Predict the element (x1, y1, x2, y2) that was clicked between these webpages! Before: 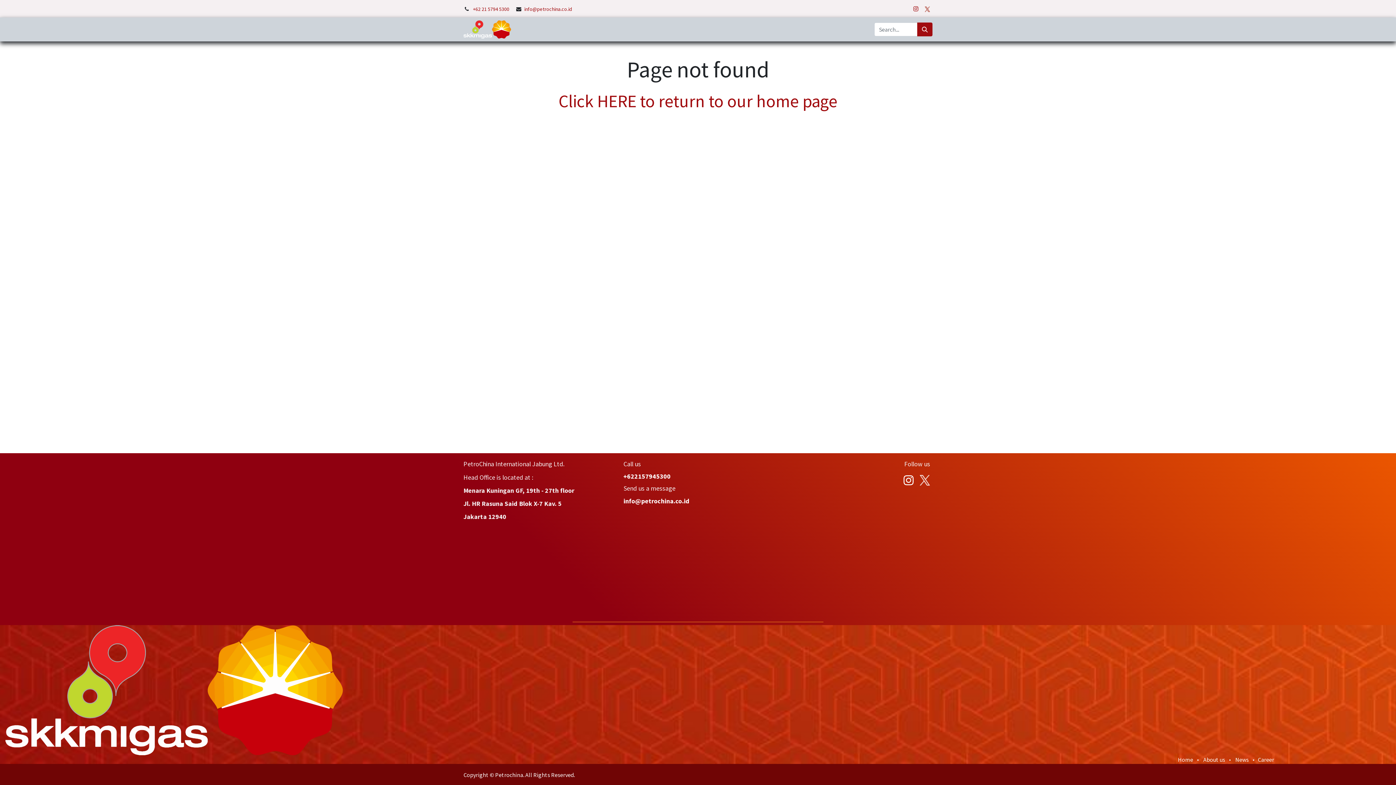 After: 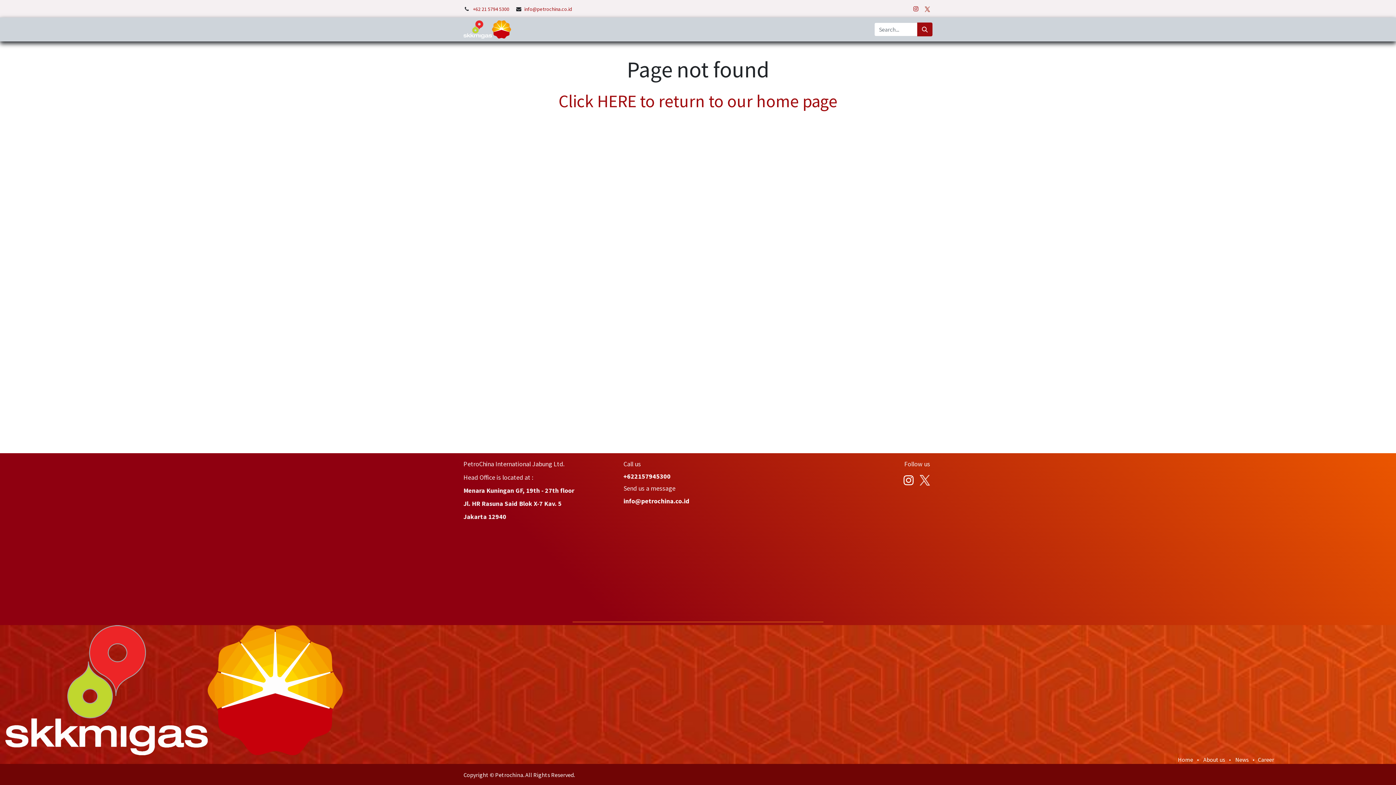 Action: label: Commitment  bbox: (641, 22, 687, 36)